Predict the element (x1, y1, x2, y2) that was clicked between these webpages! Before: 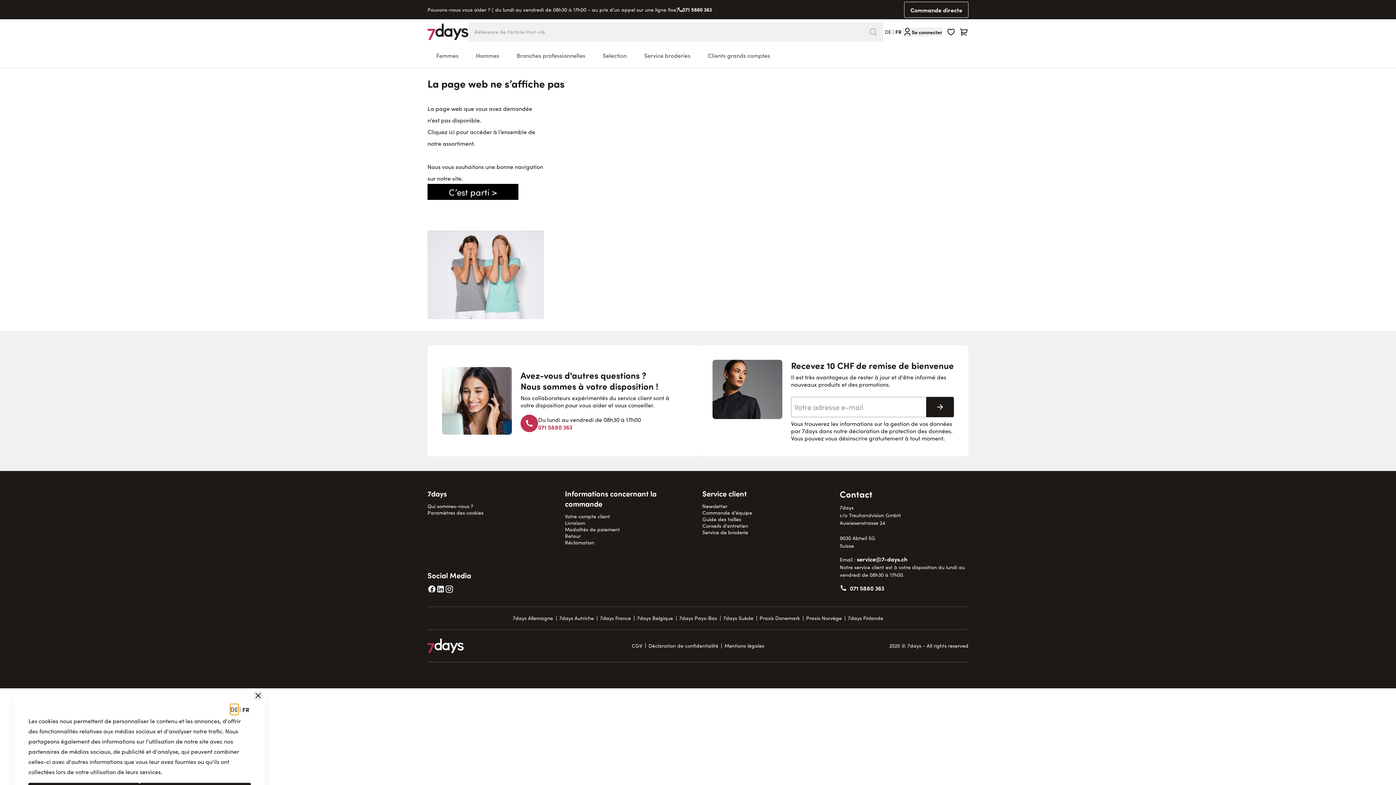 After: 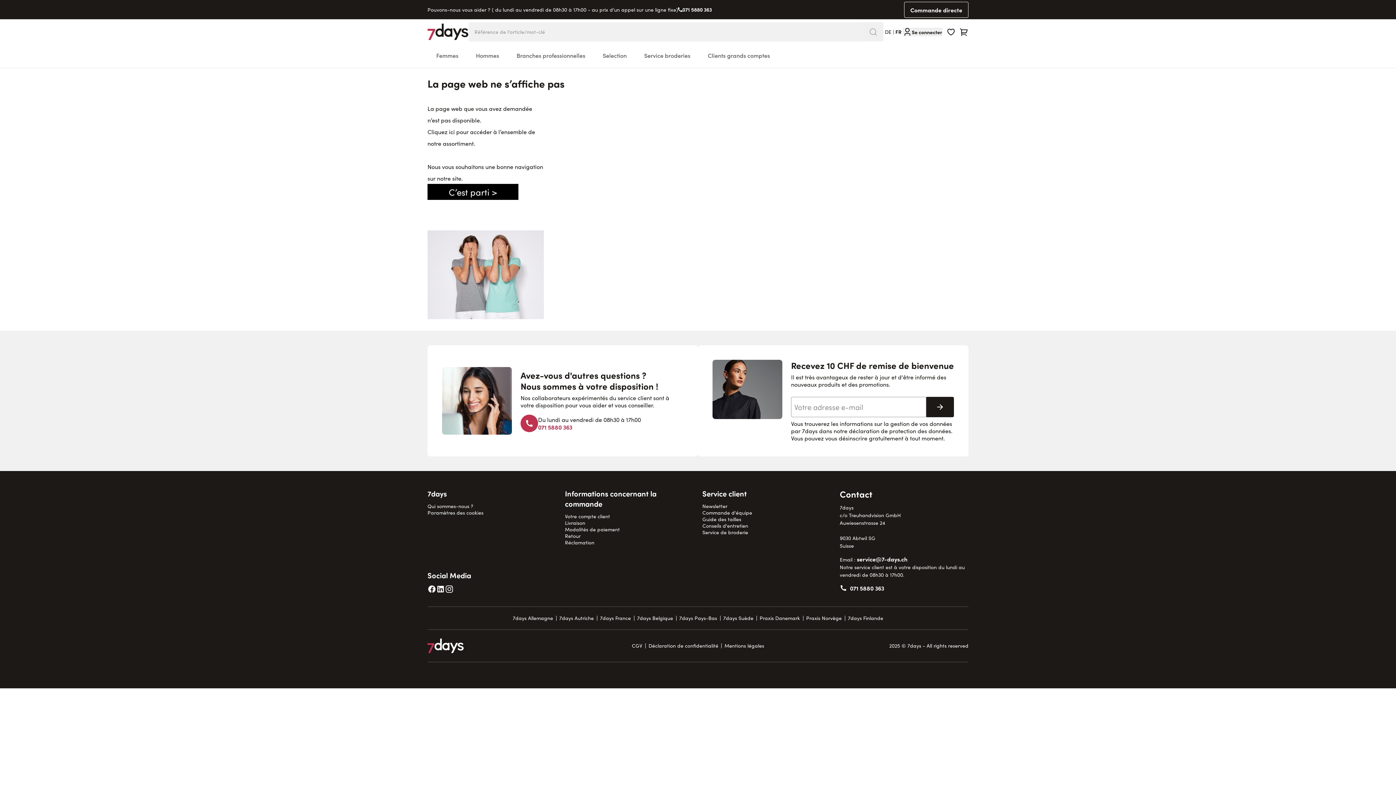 Action: label: Fermer bbox: (253, 691, 262, 700)